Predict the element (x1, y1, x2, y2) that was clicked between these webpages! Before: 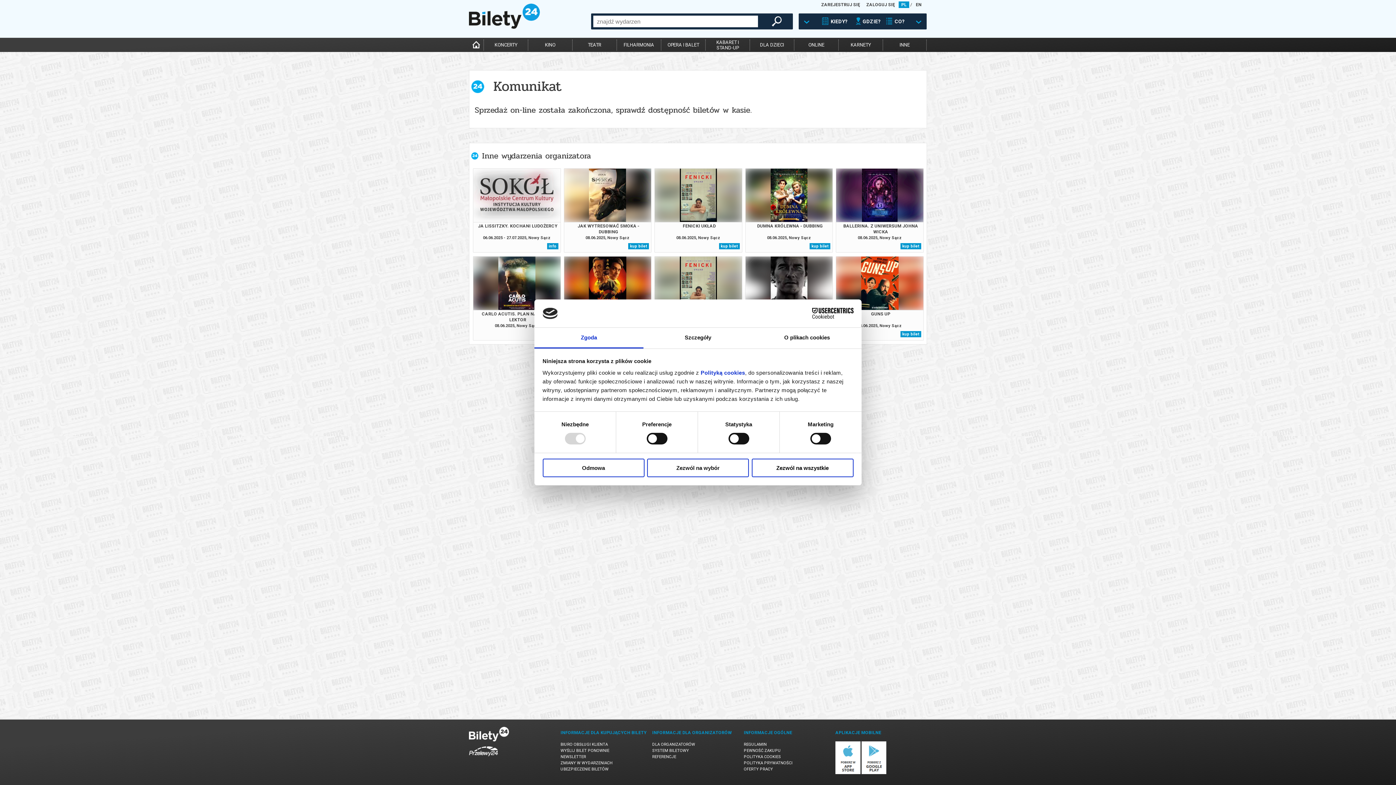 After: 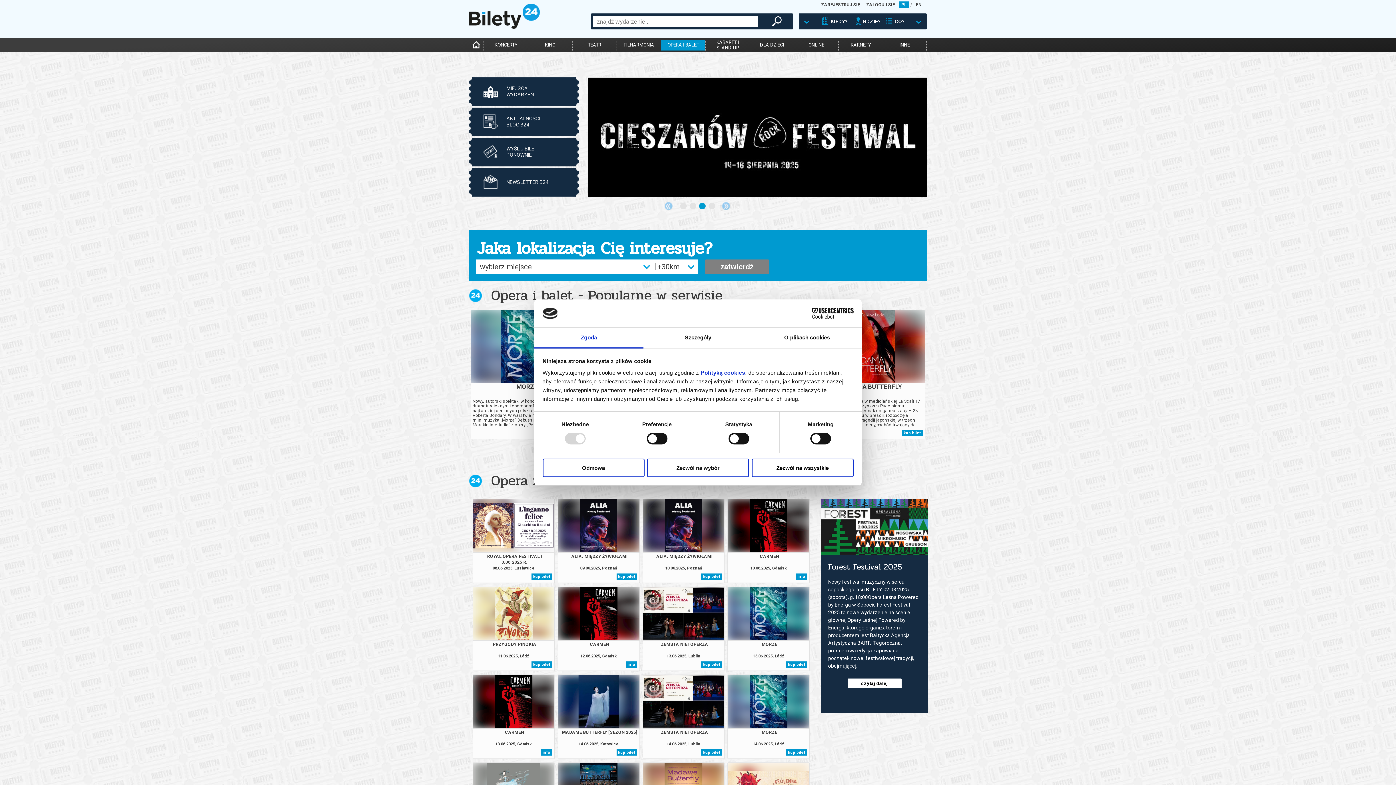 Action: bbox: (661, 39, 705, 50) label: OPERA I BALET